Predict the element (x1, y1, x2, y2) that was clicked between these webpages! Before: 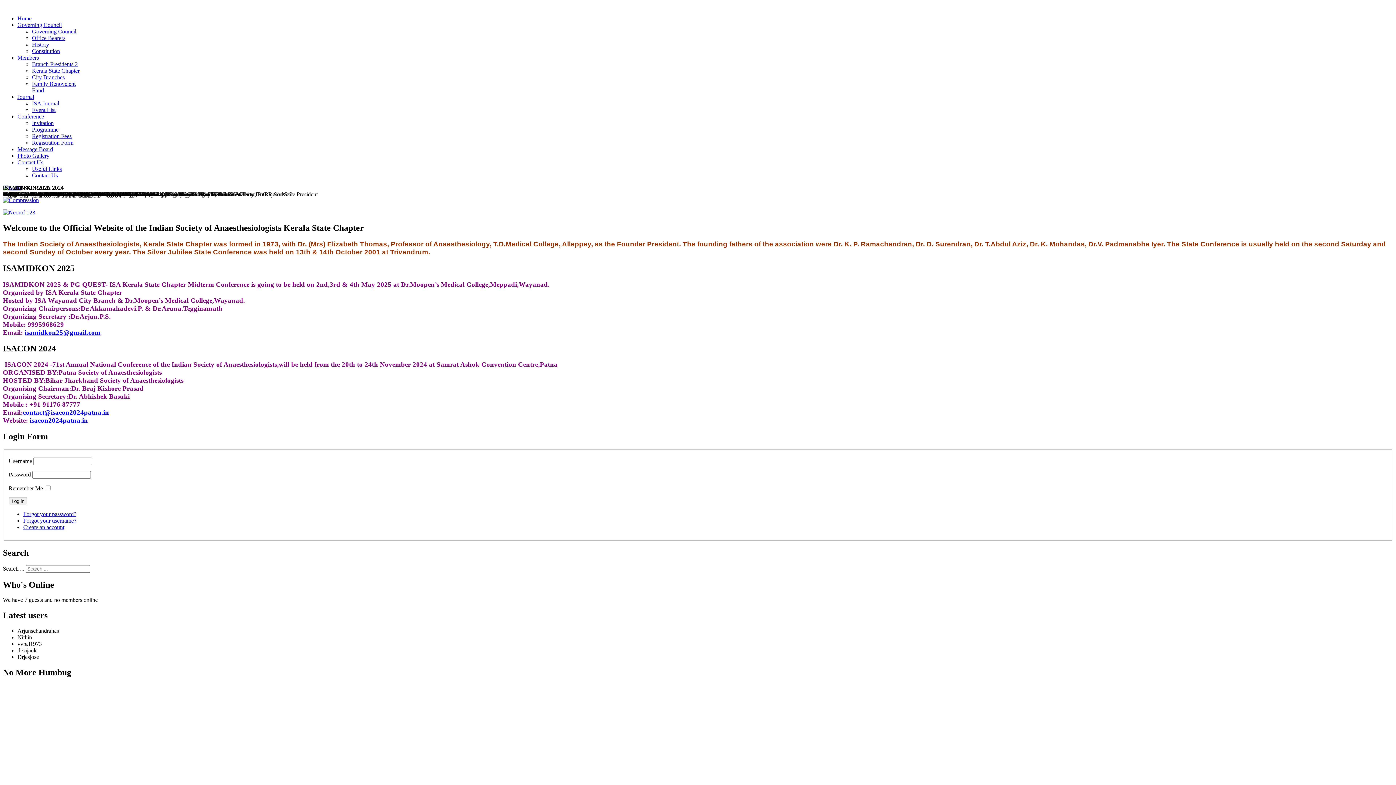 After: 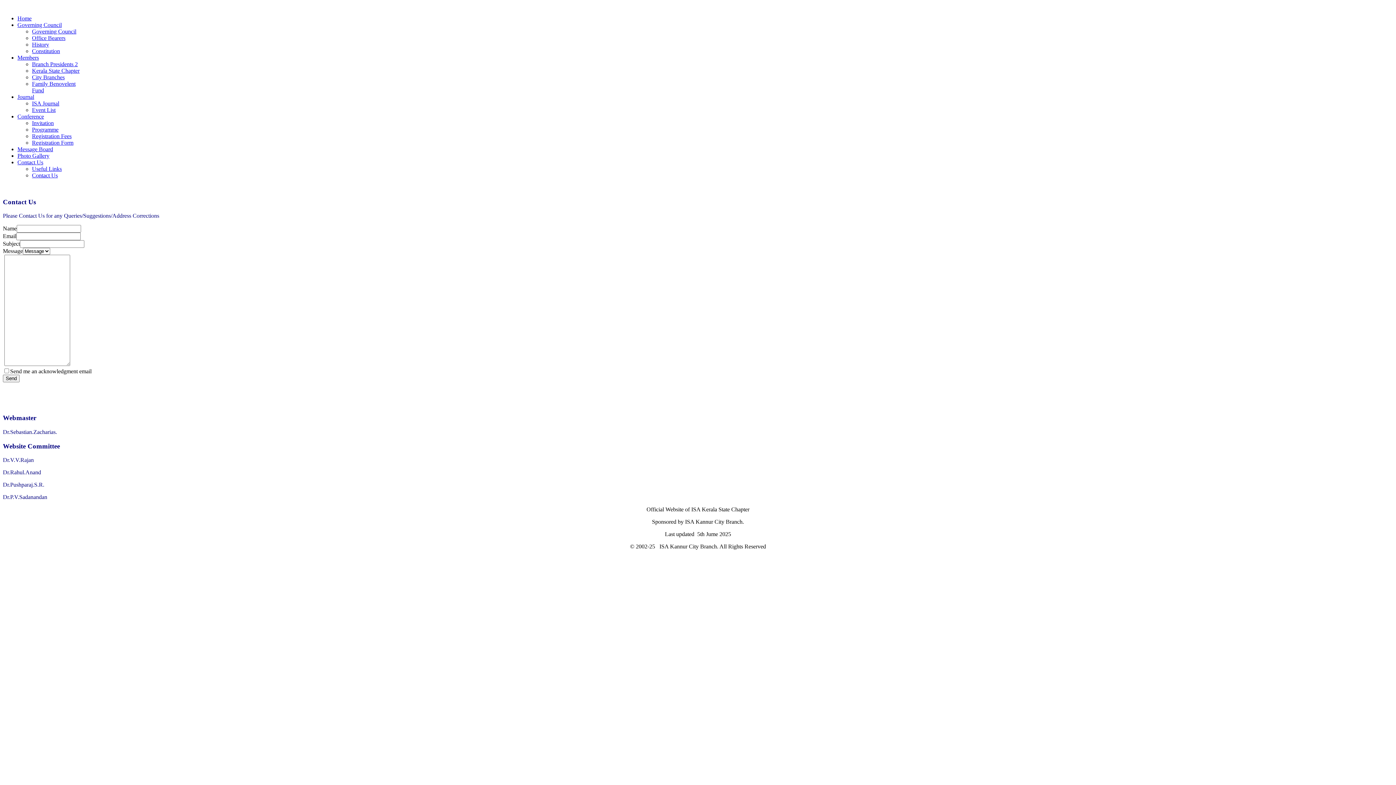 Action: bbox: (17, 159, 43, 165) label: Contact Us